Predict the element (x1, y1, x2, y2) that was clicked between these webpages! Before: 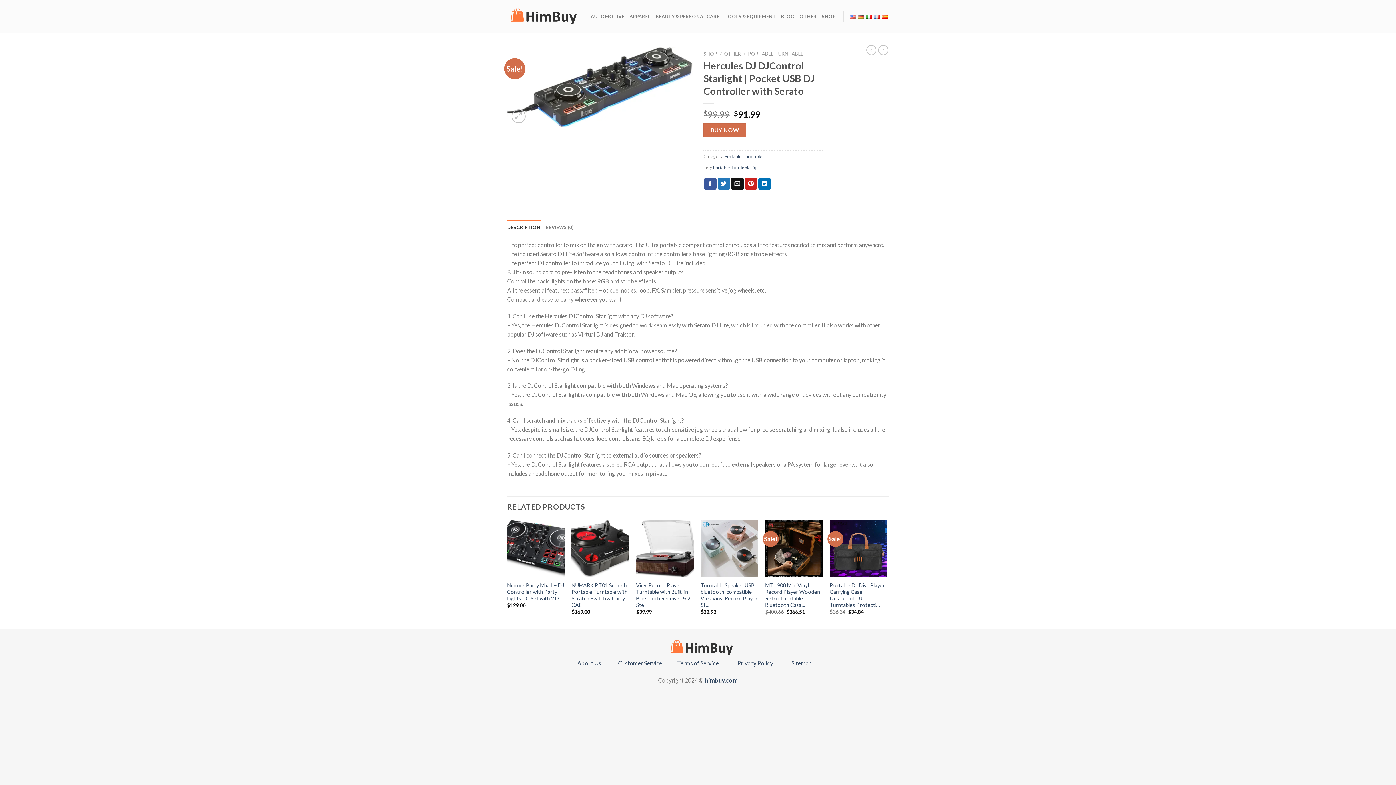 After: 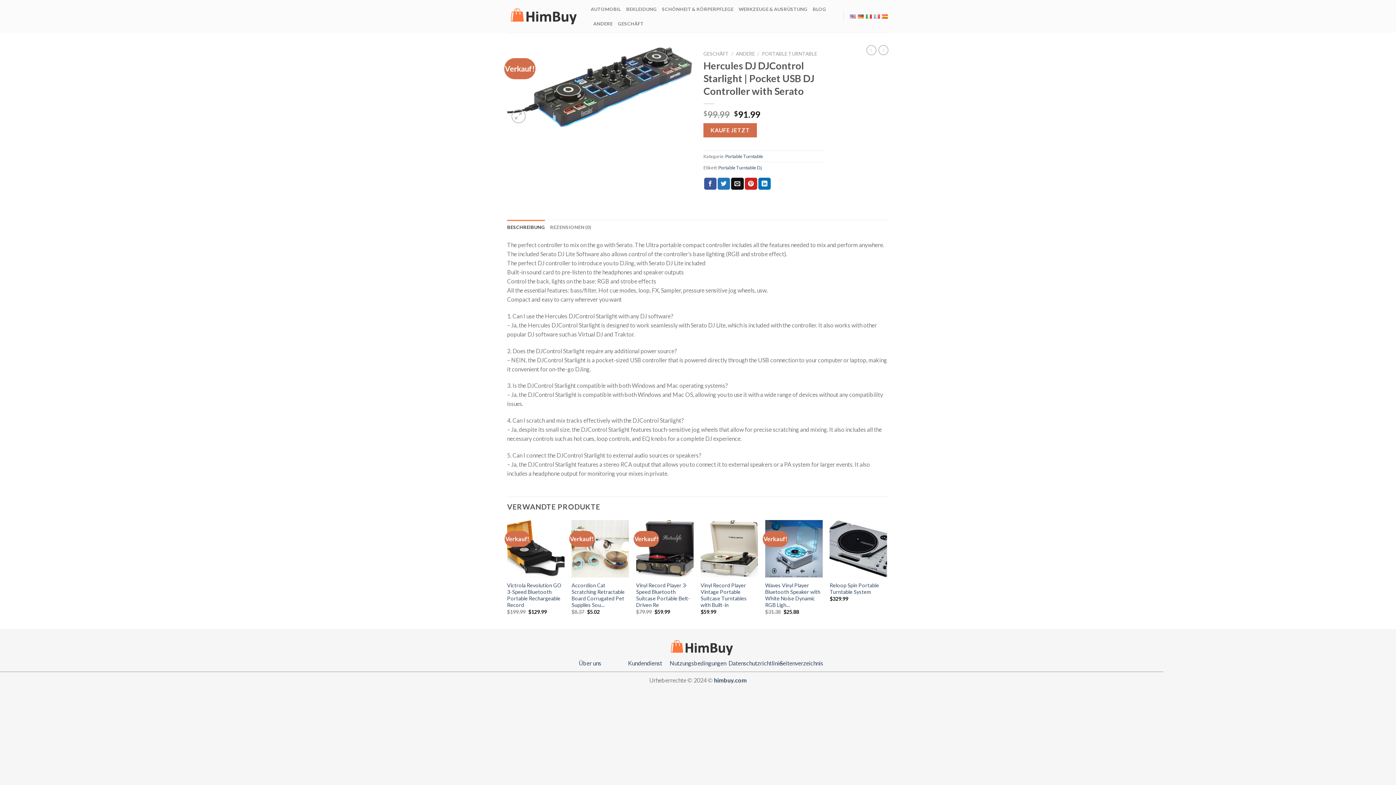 Action: bbox: (857, 14, 865, 19)